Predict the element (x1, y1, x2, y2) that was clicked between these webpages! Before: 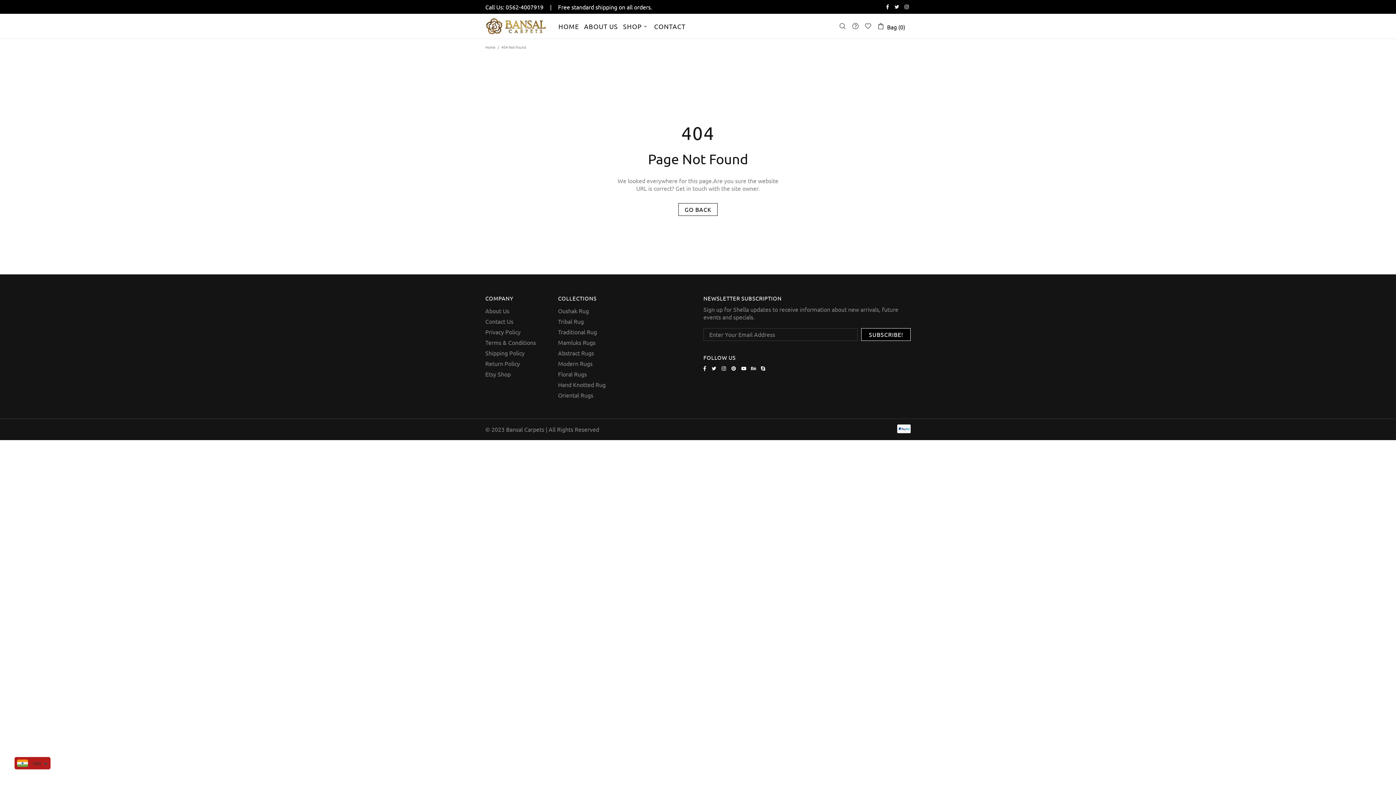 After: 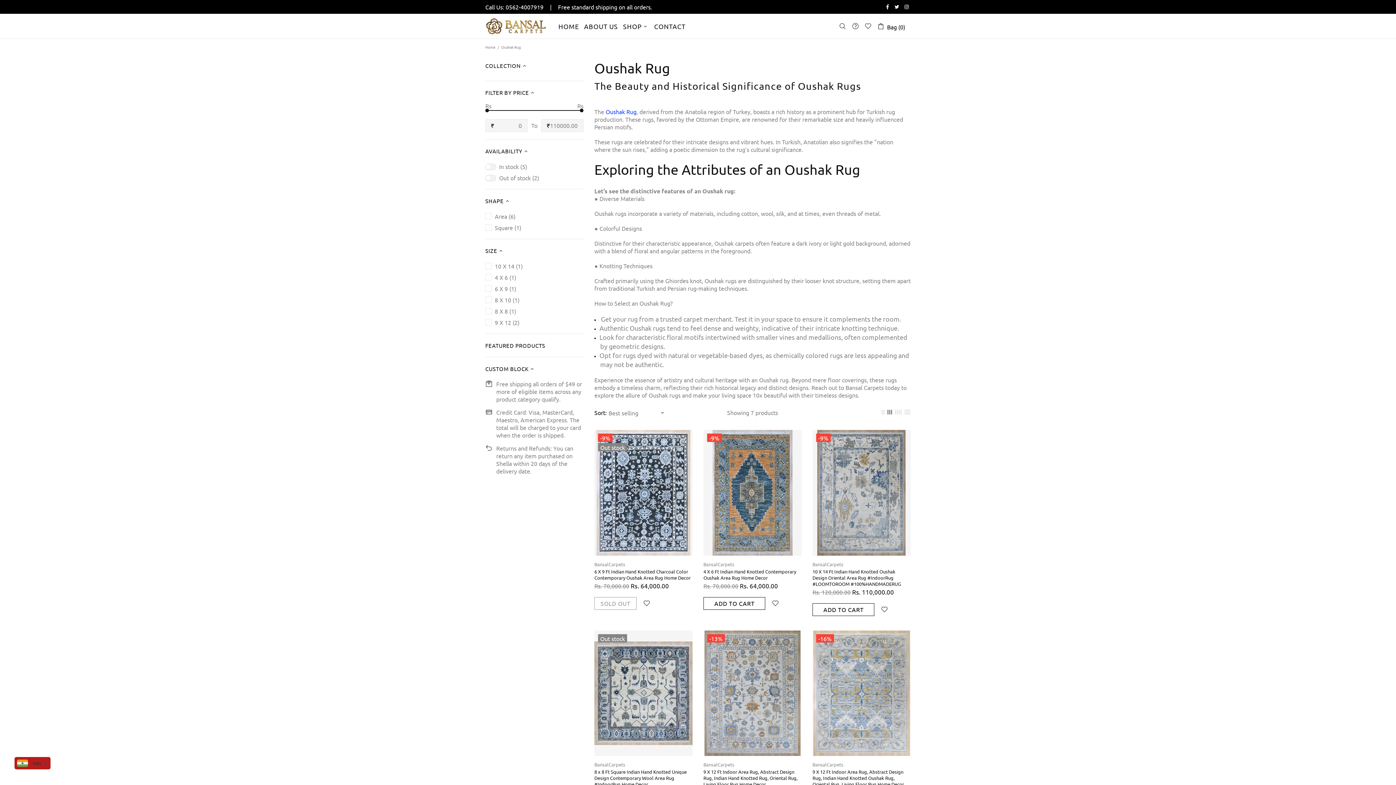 Action: bbox: (558, 307, 589, 314) label: Oushak Rug